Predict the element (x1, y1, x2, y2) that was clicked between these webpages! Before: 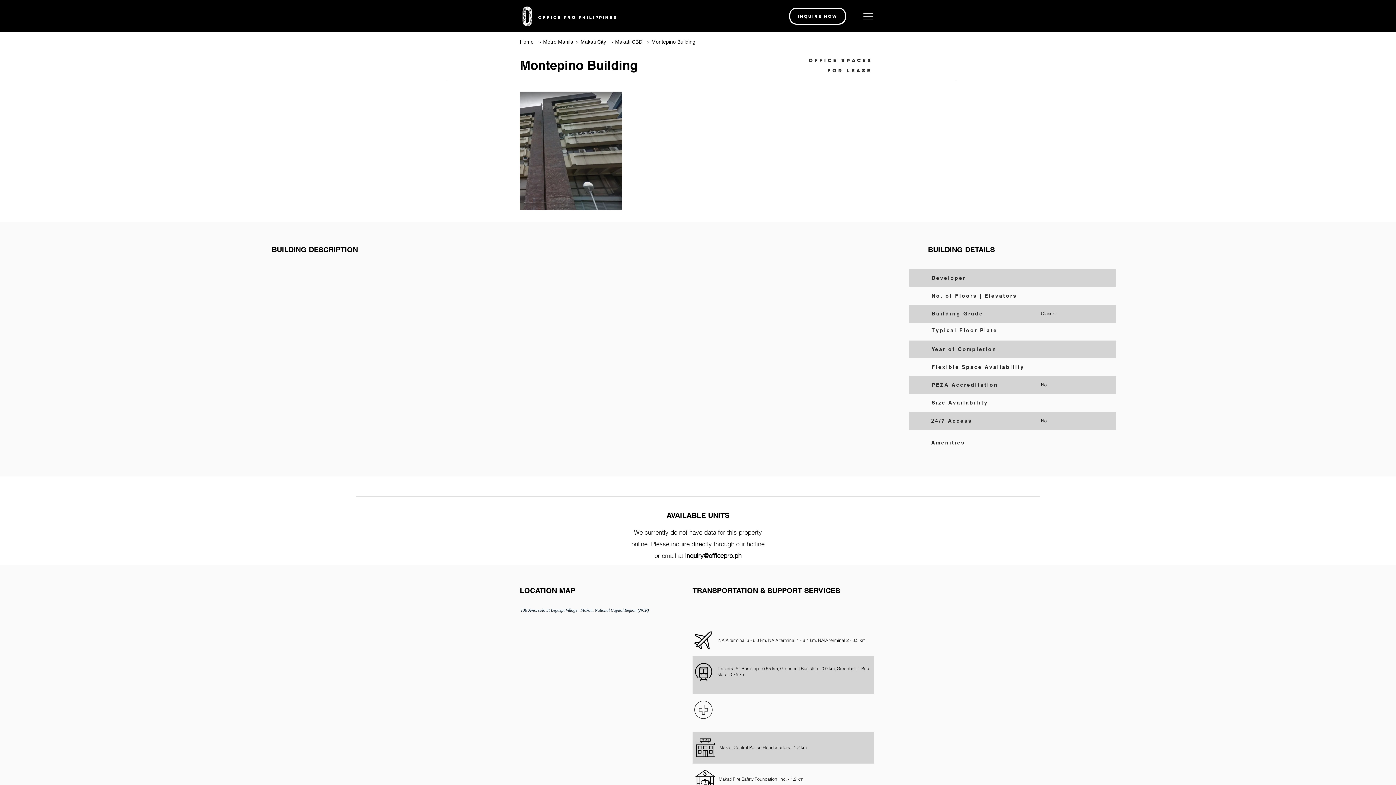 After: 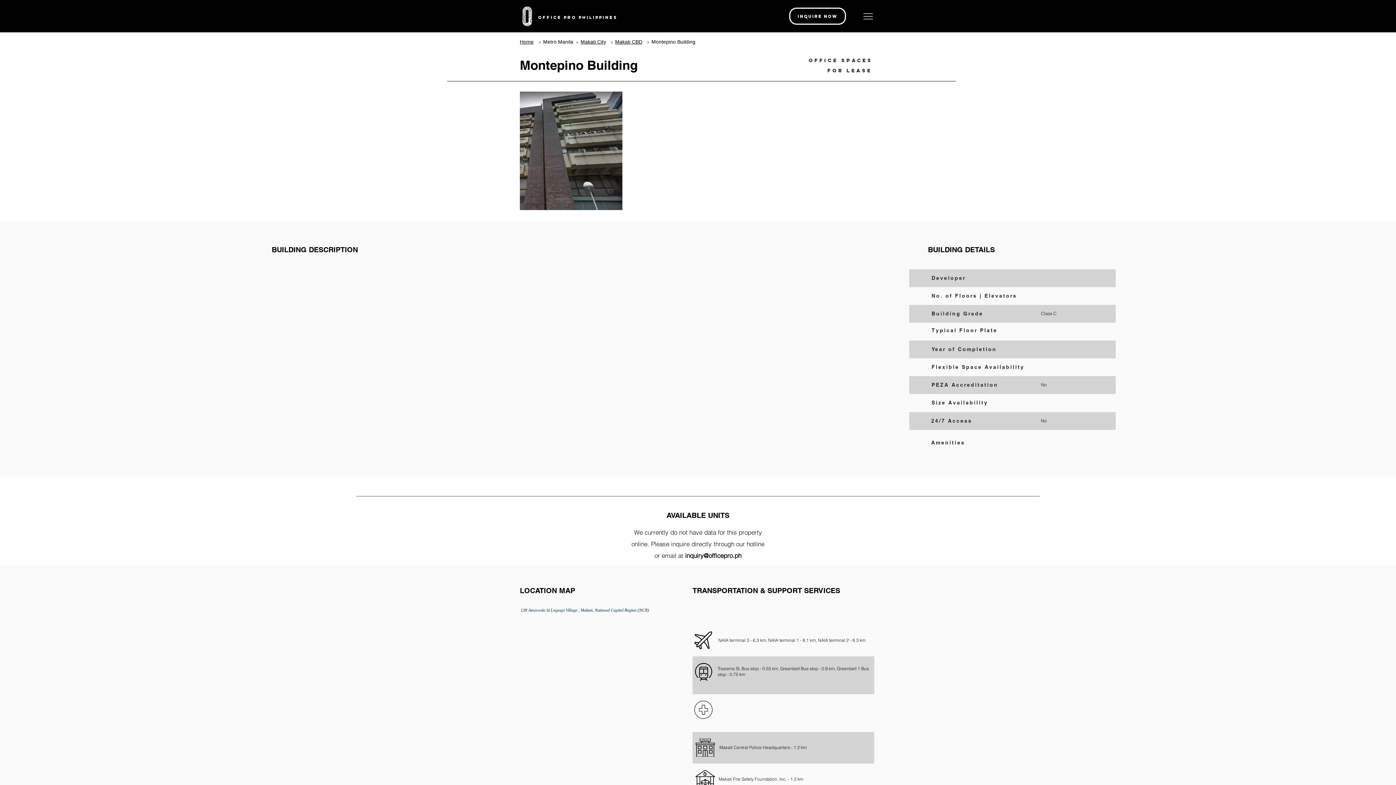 Action: label: We currently do not have data for this property online. Please inquire directly through our hotline or email at inquiry@officepro.ph bbox: (631, 528, 764, 559)